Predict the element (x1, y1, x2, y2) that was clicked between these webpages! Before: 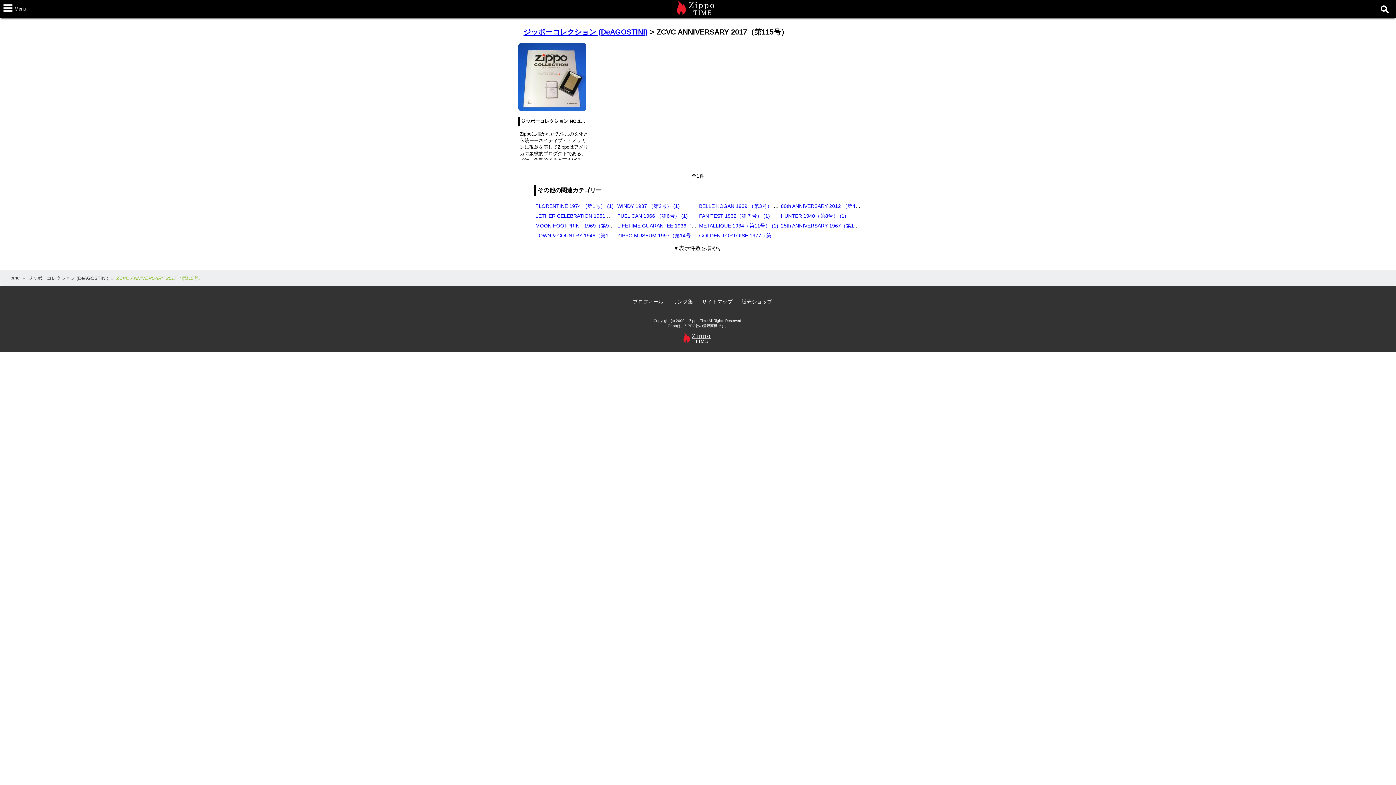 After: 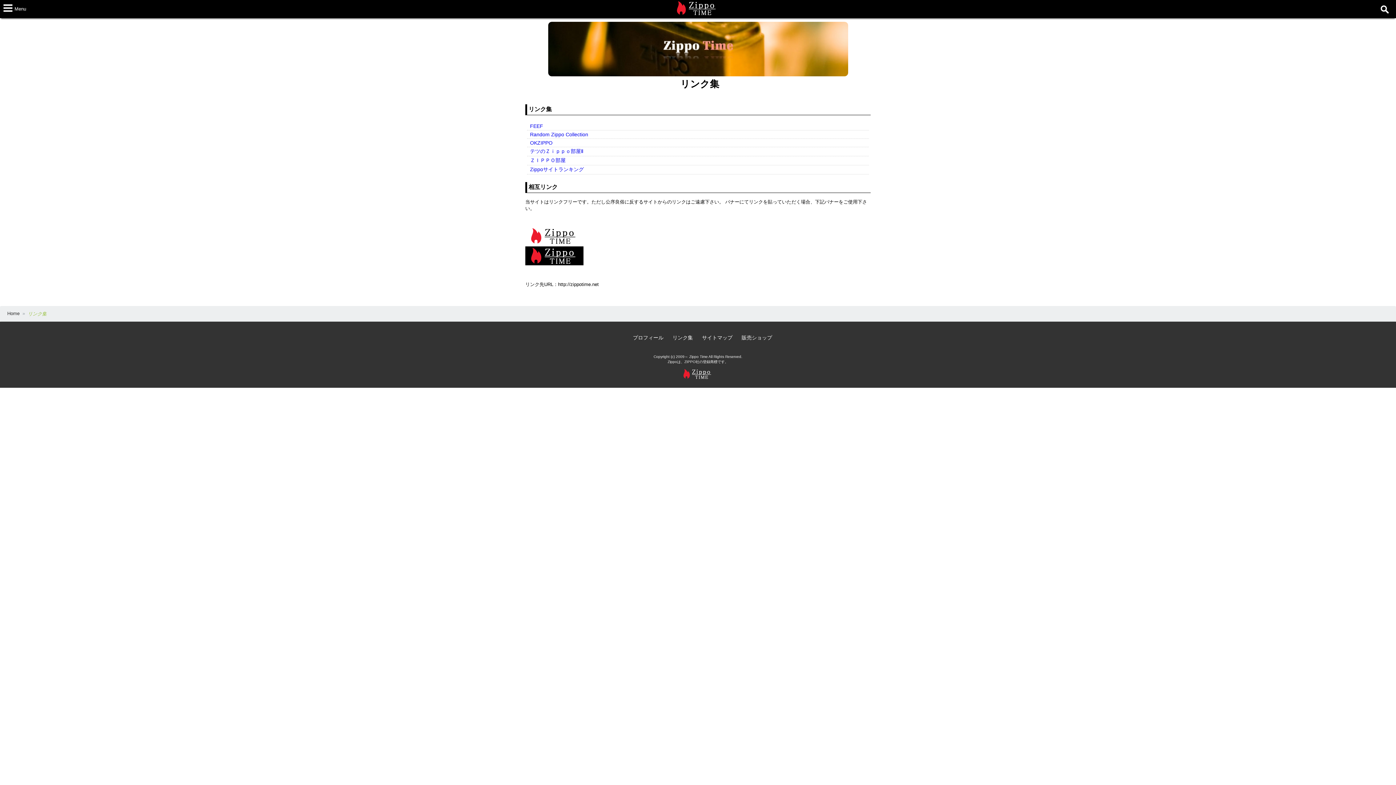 Action: bbox: (672, 298, 693, 304) label: リンク集